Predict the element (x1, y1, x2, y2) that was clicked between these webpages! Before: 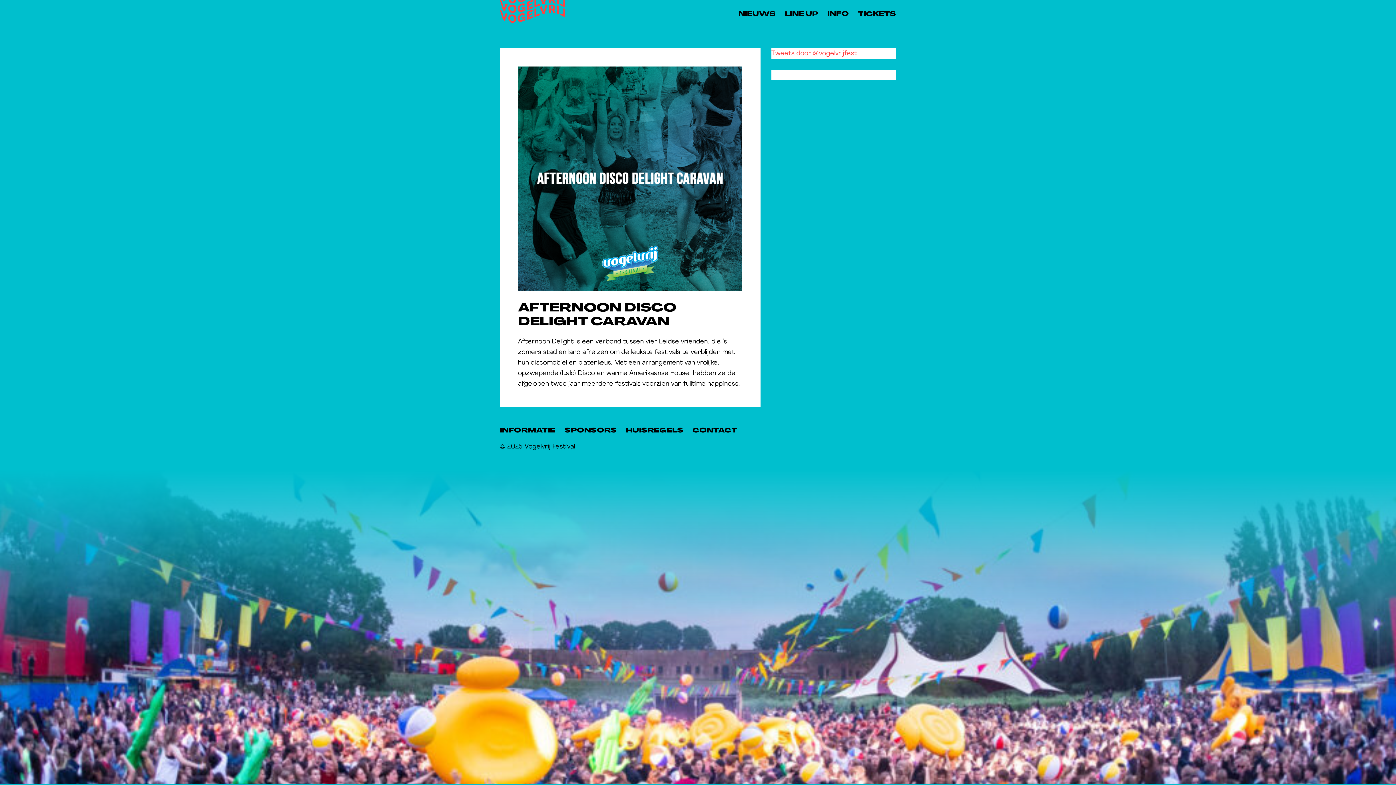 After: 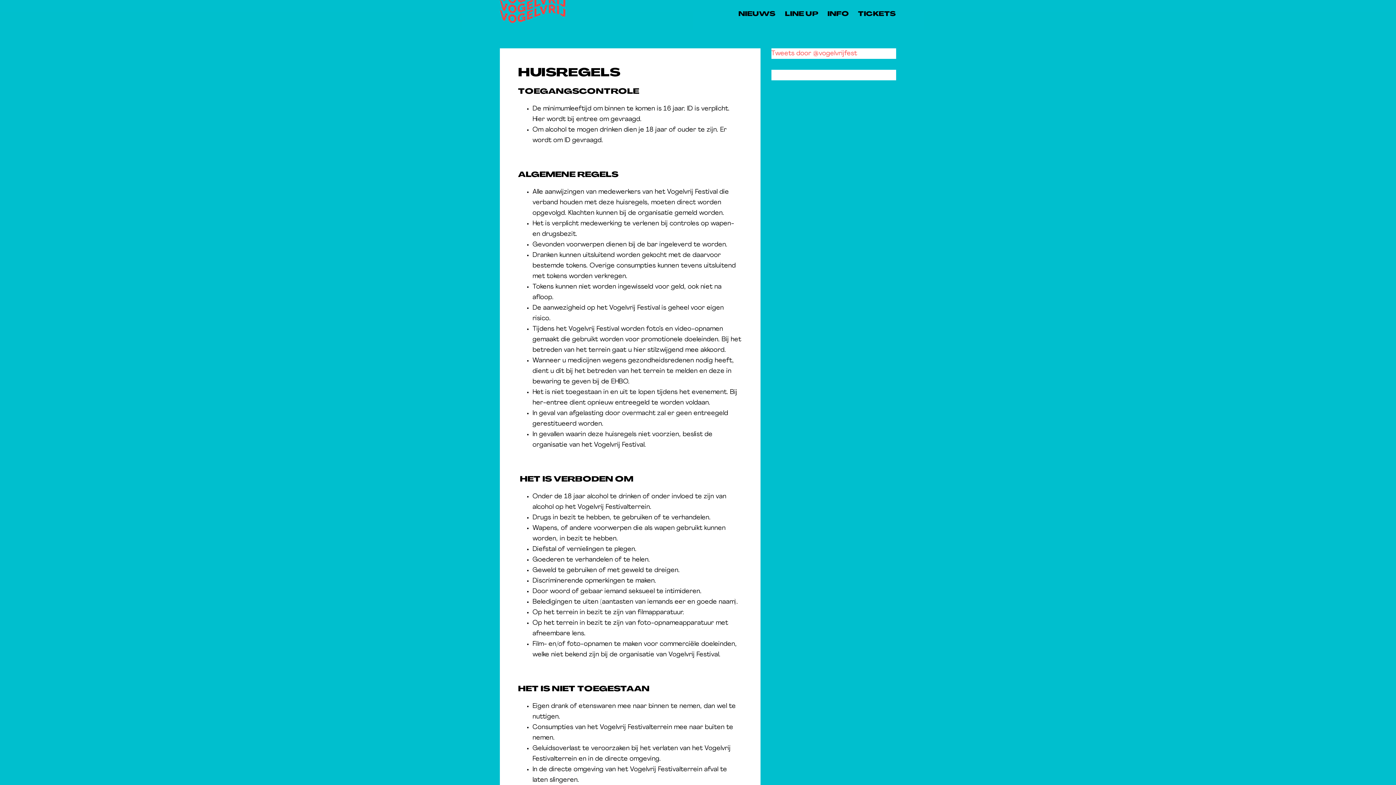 Action: bbox: (621, 423, 688, 438) label: HUISREGELS